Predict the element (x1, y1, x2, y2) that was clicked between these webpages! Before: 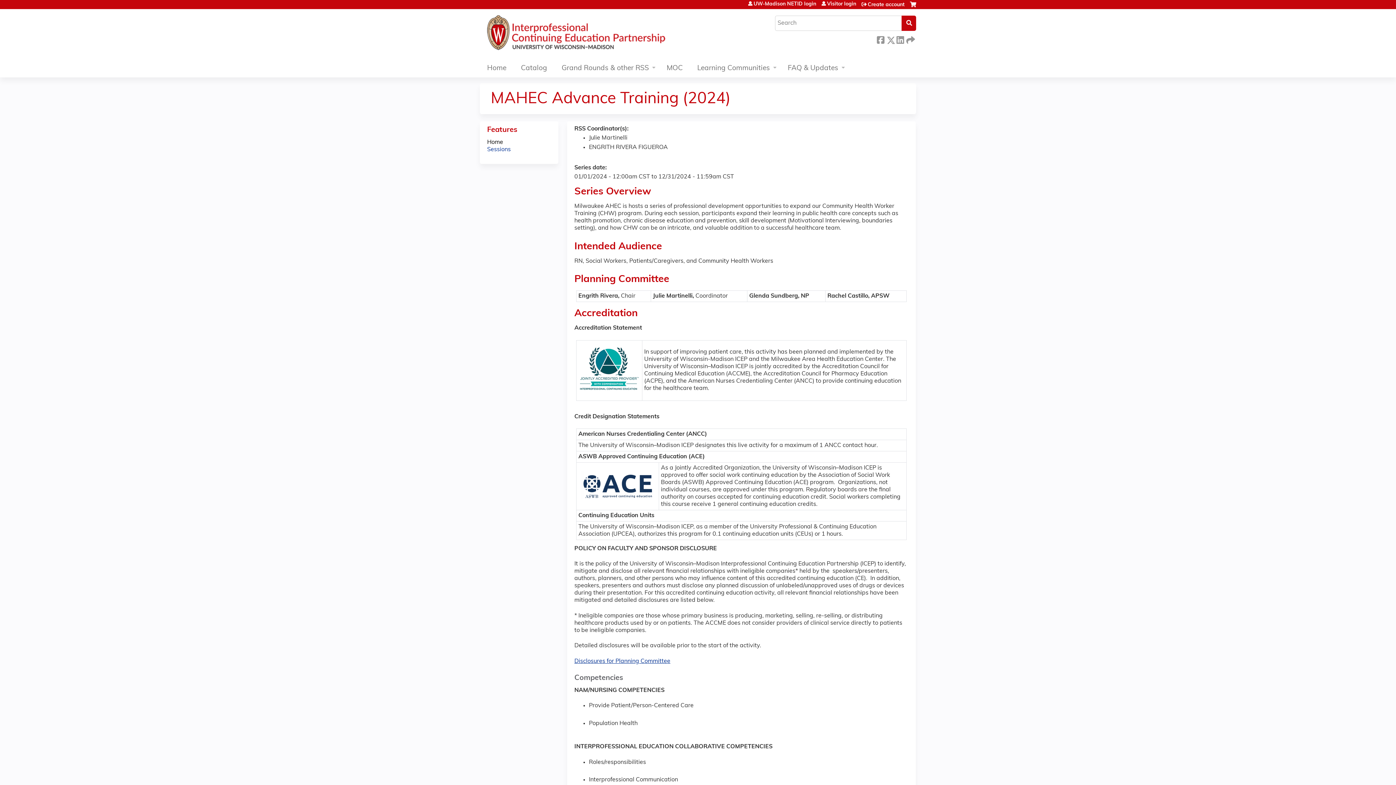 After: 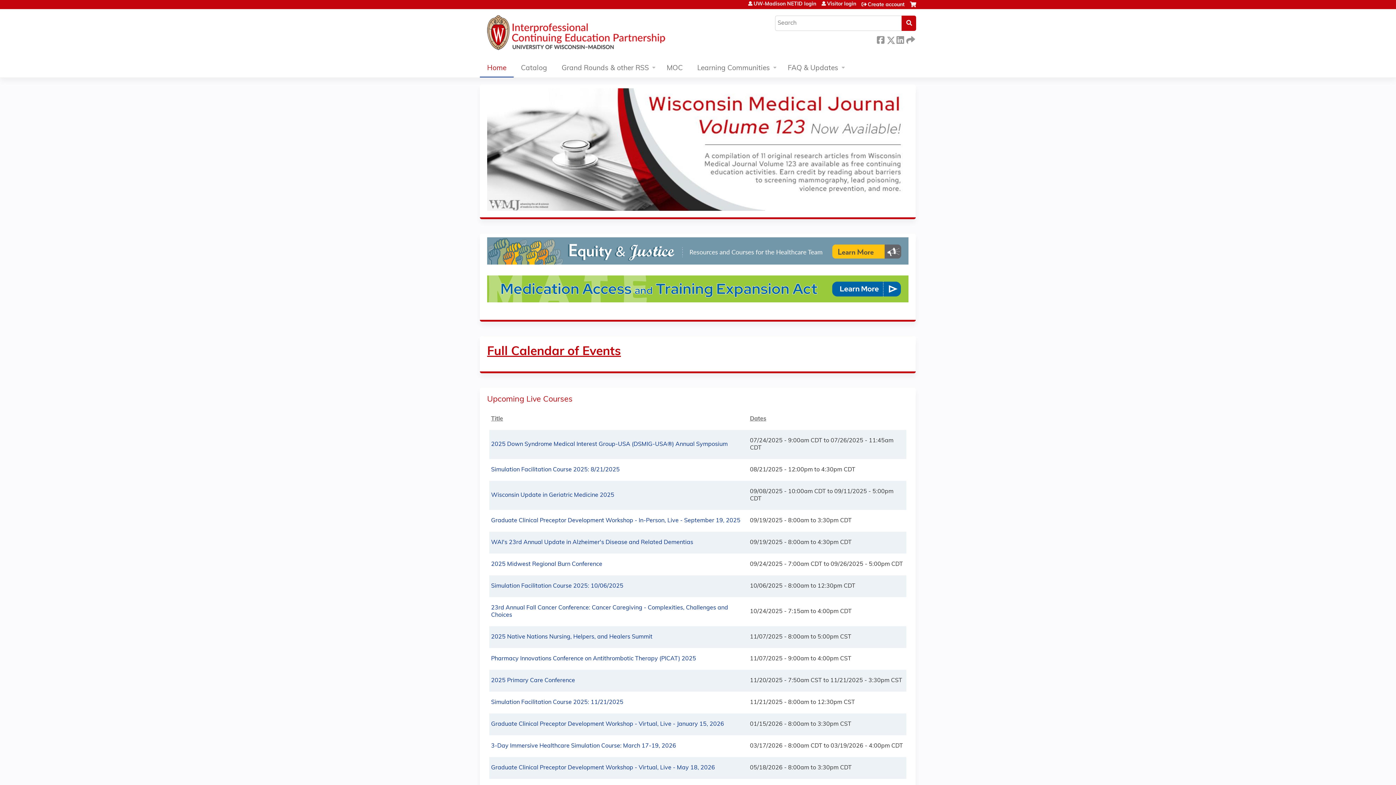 Action: bbox: (480, 9, 716, 60)